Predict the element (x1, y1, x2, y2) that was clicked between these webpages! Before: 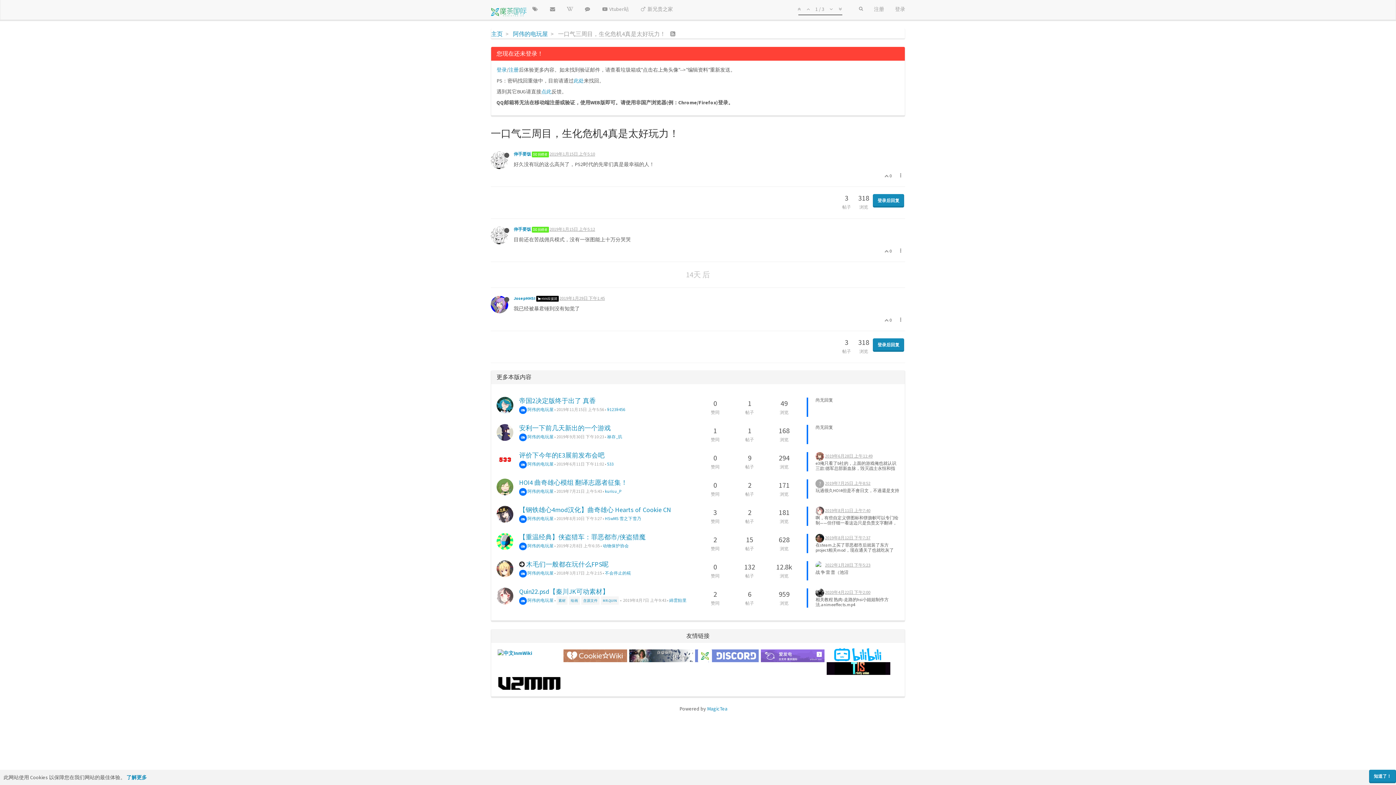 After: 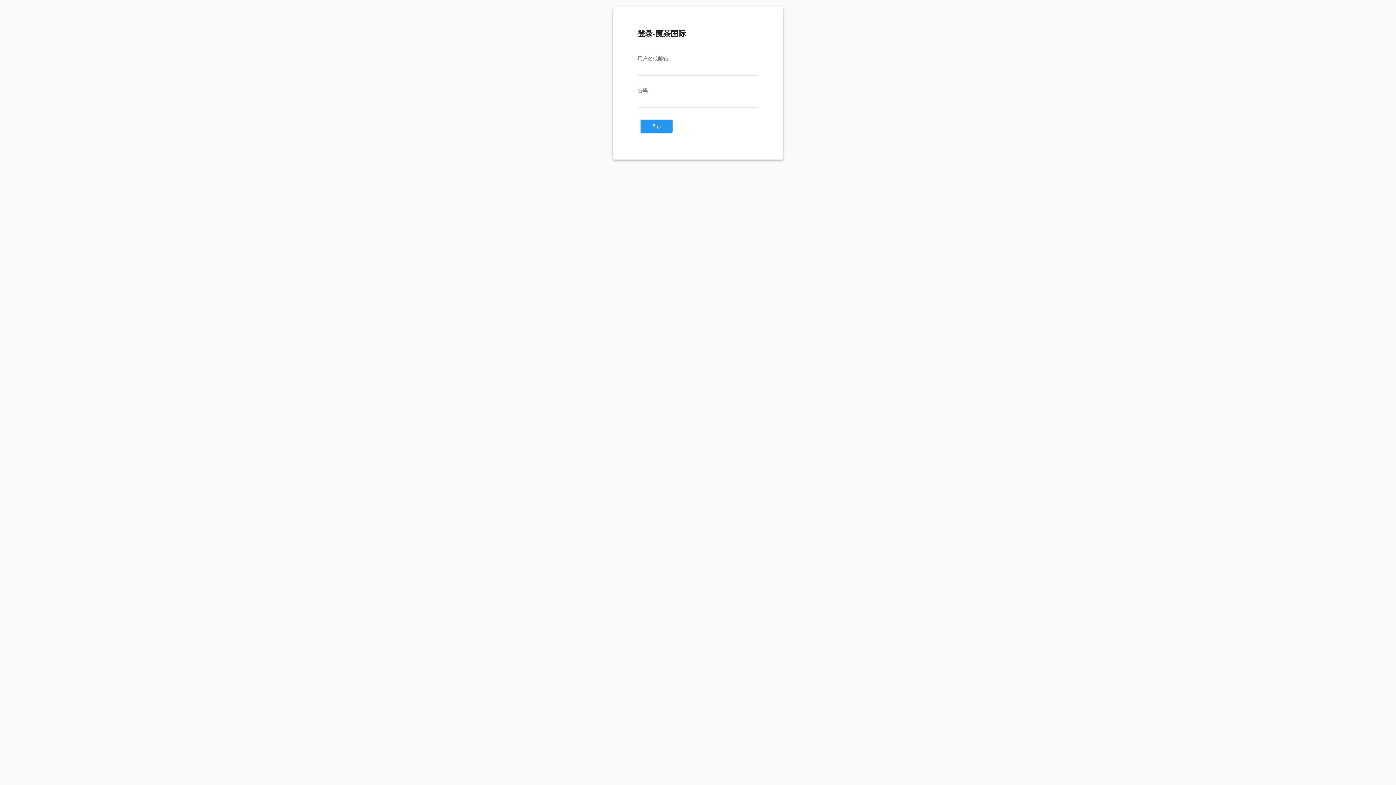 Action: bbox: (884, 317, 889, 322) label:  